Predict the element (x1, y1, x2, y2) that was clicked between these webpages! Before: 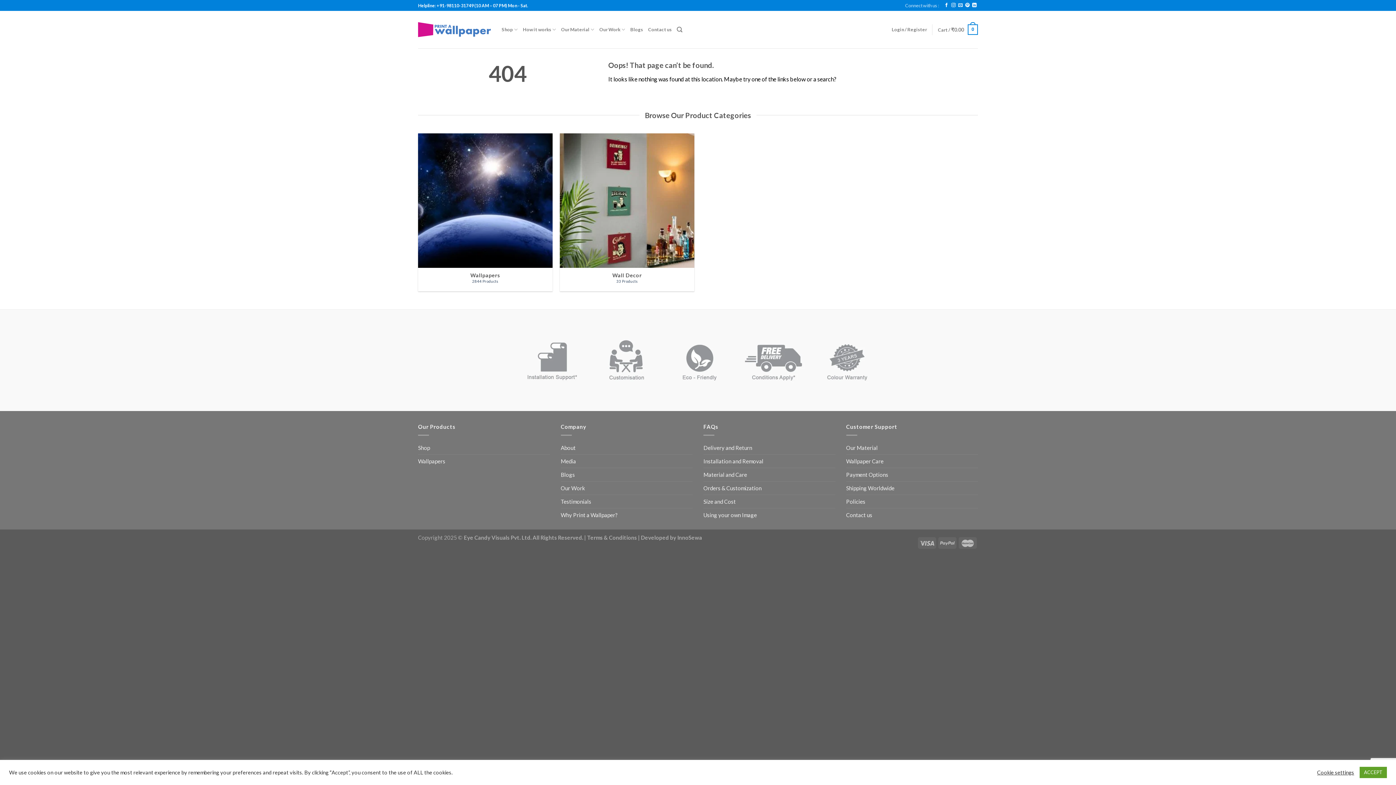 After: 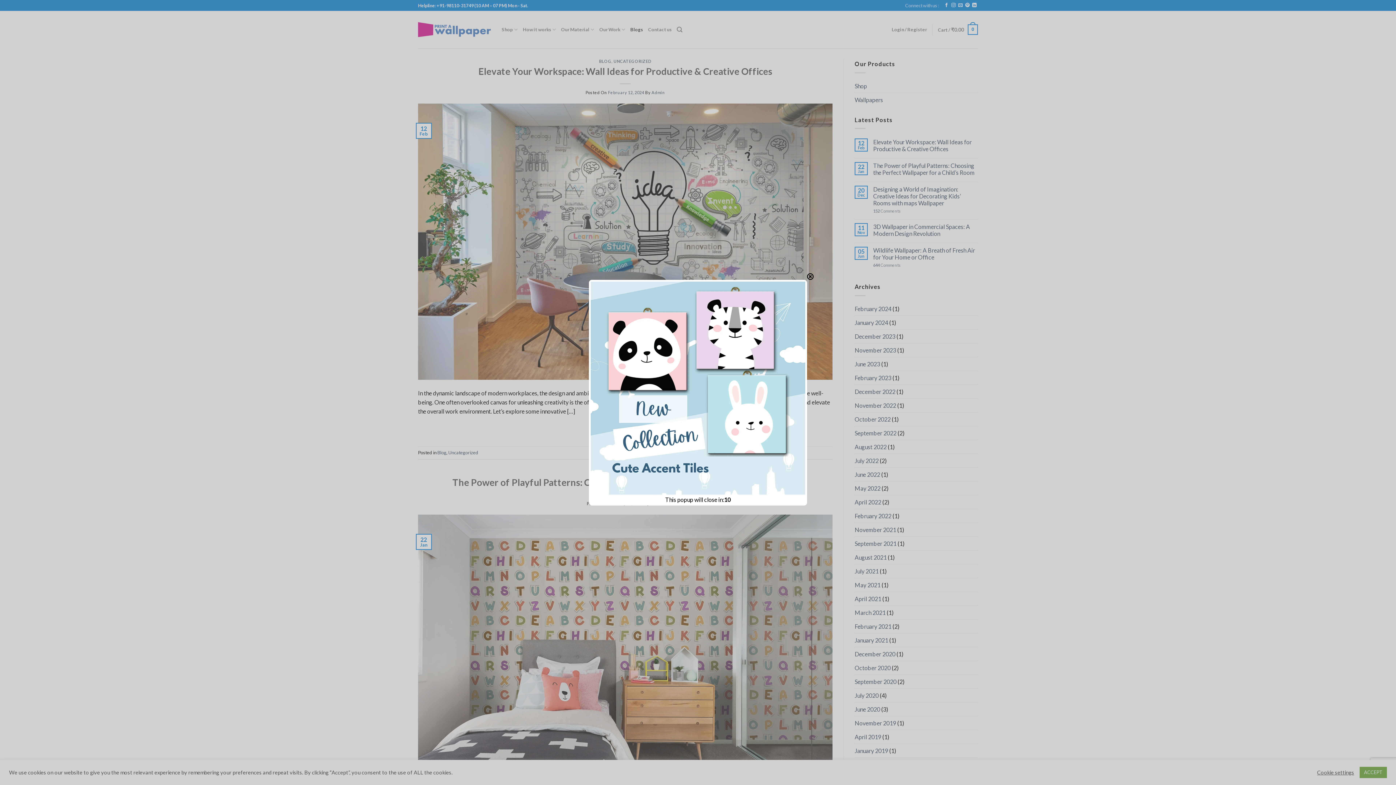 Action: label: Blogs bbox: (630, 23, 643, 36)